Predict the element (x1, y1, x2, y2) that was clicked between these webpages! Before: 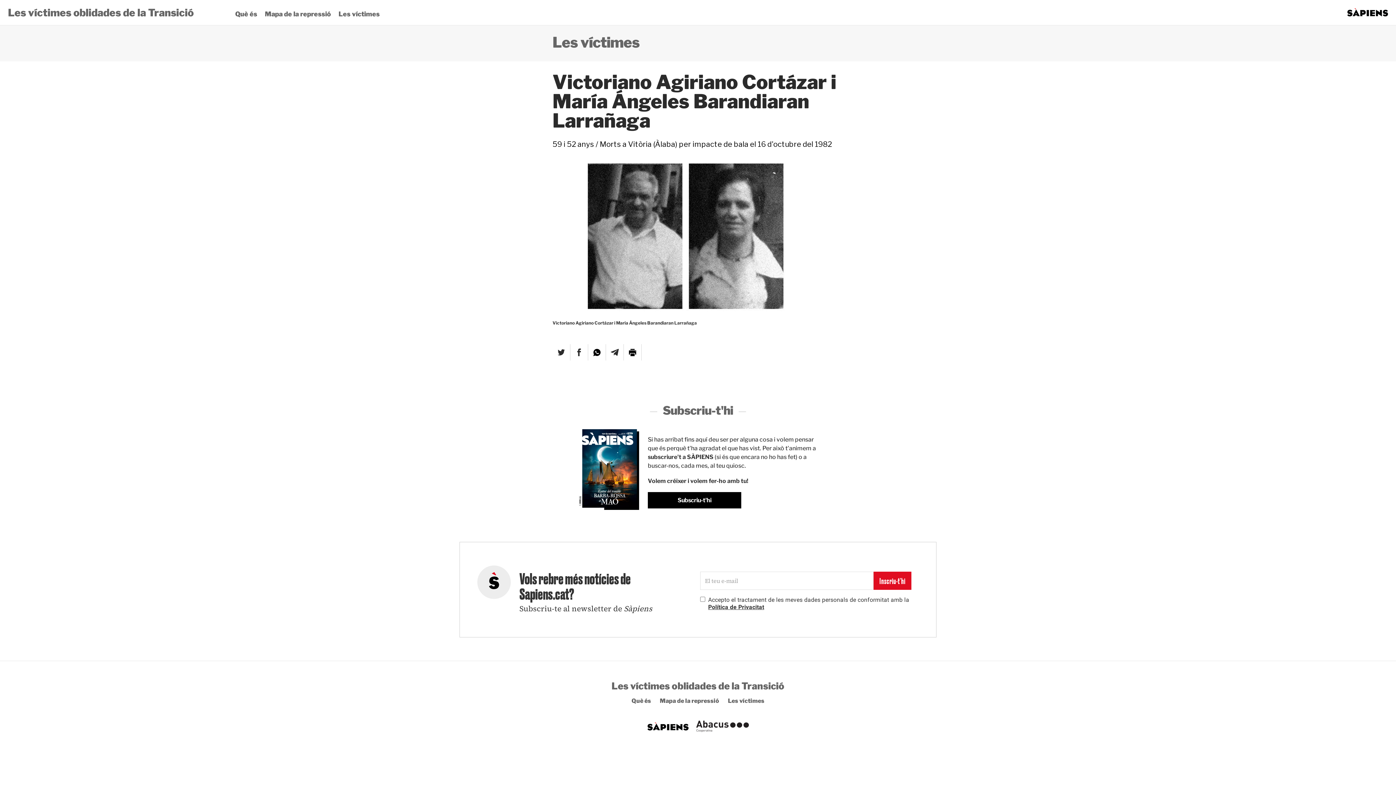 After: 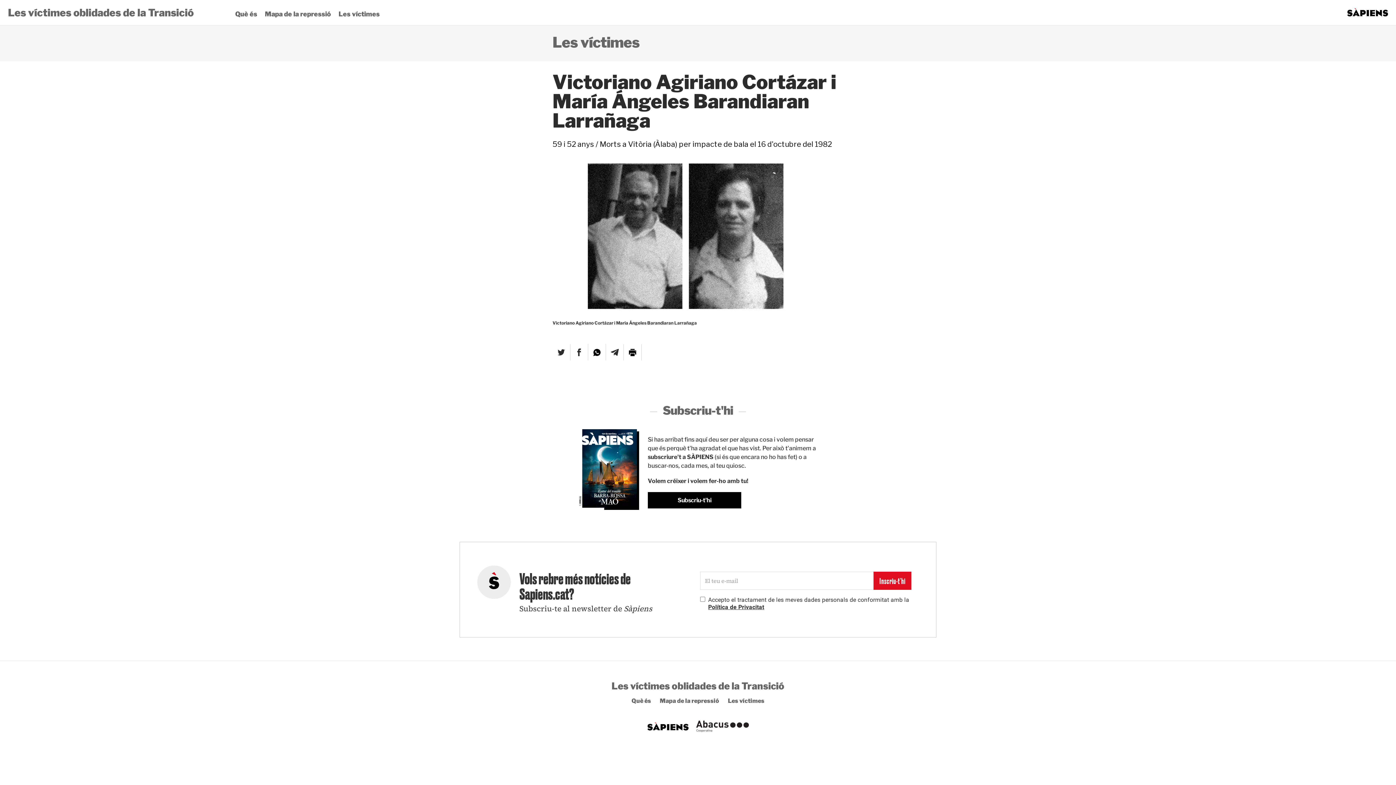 Action: bbox: (578, 429, 637, 507)